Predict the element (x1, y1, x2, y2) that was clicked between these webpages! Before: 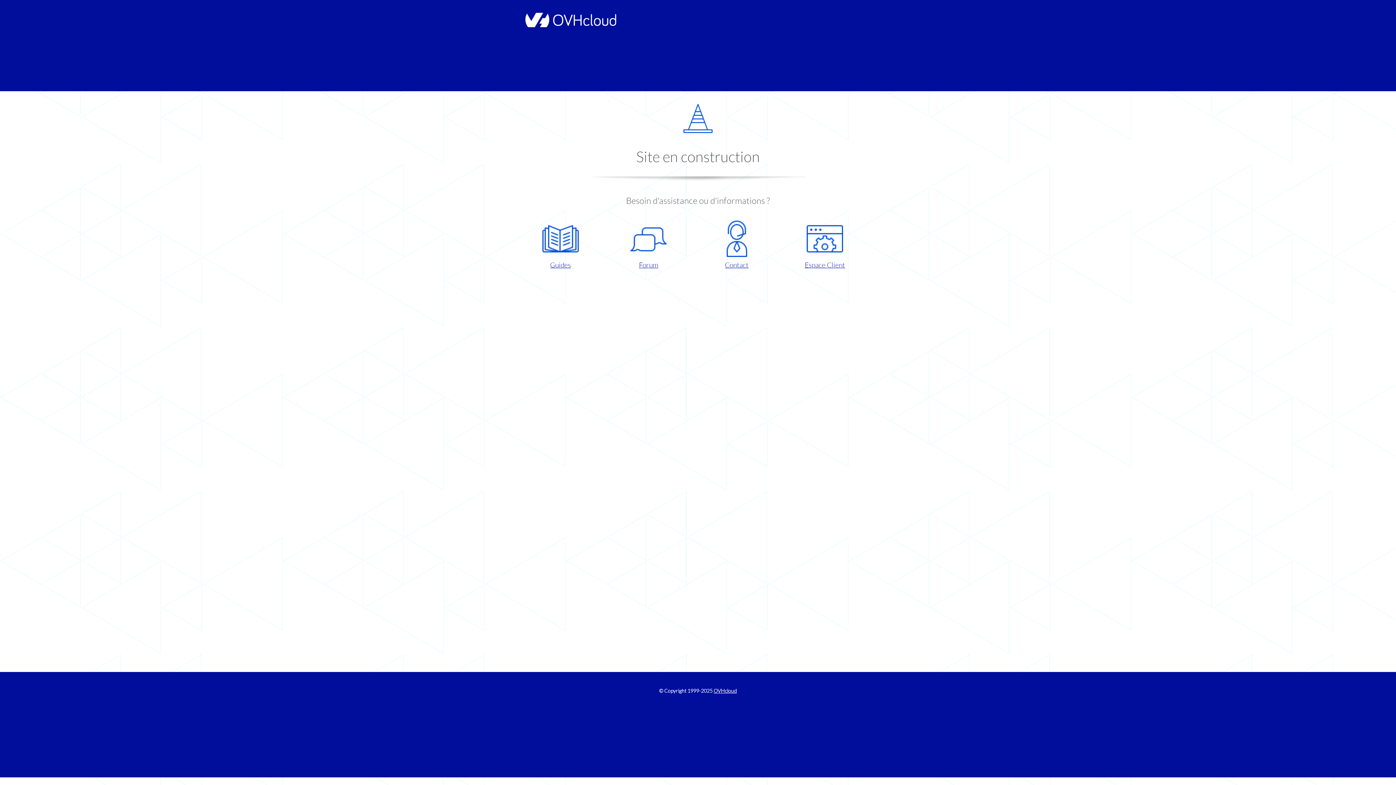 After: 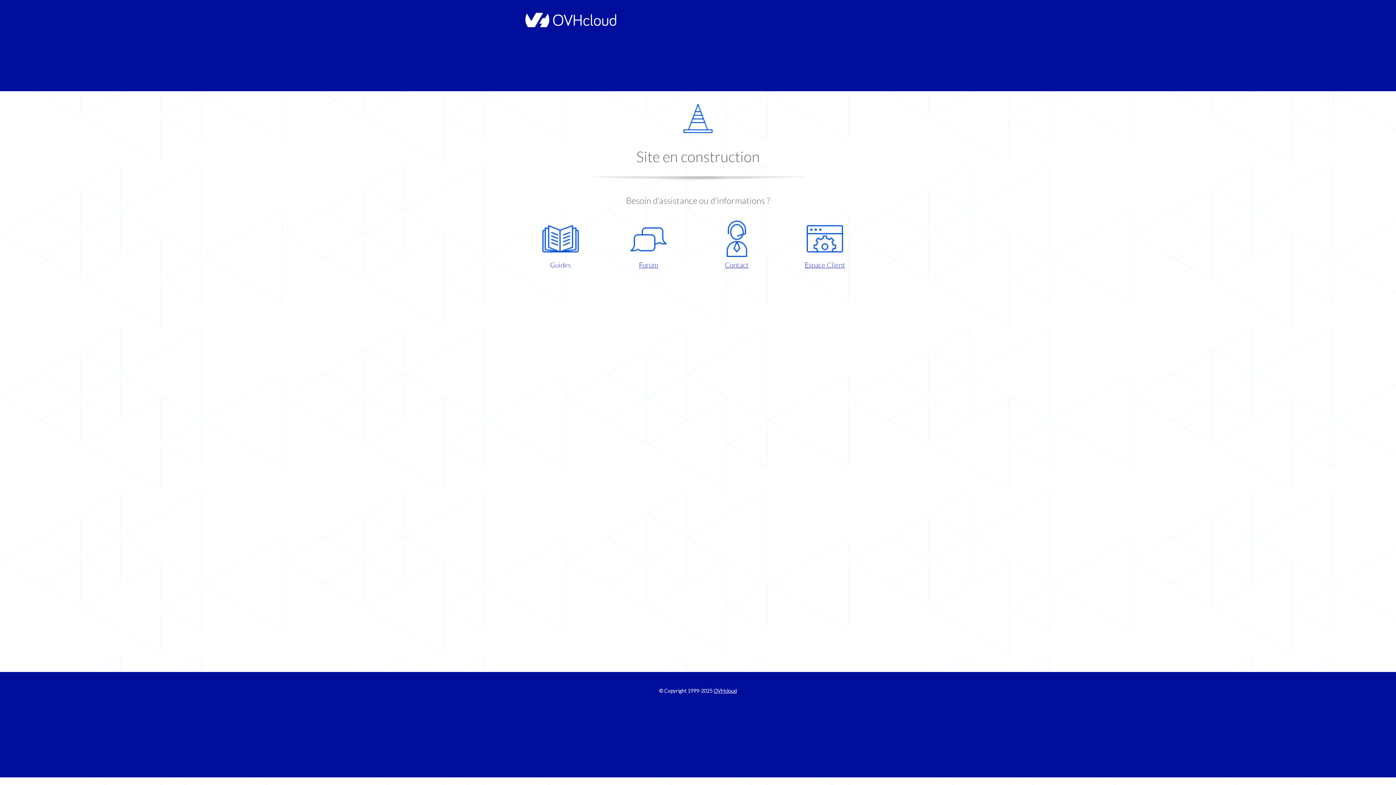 Action: label: Guides bbox: (521, 220, 599, 270)